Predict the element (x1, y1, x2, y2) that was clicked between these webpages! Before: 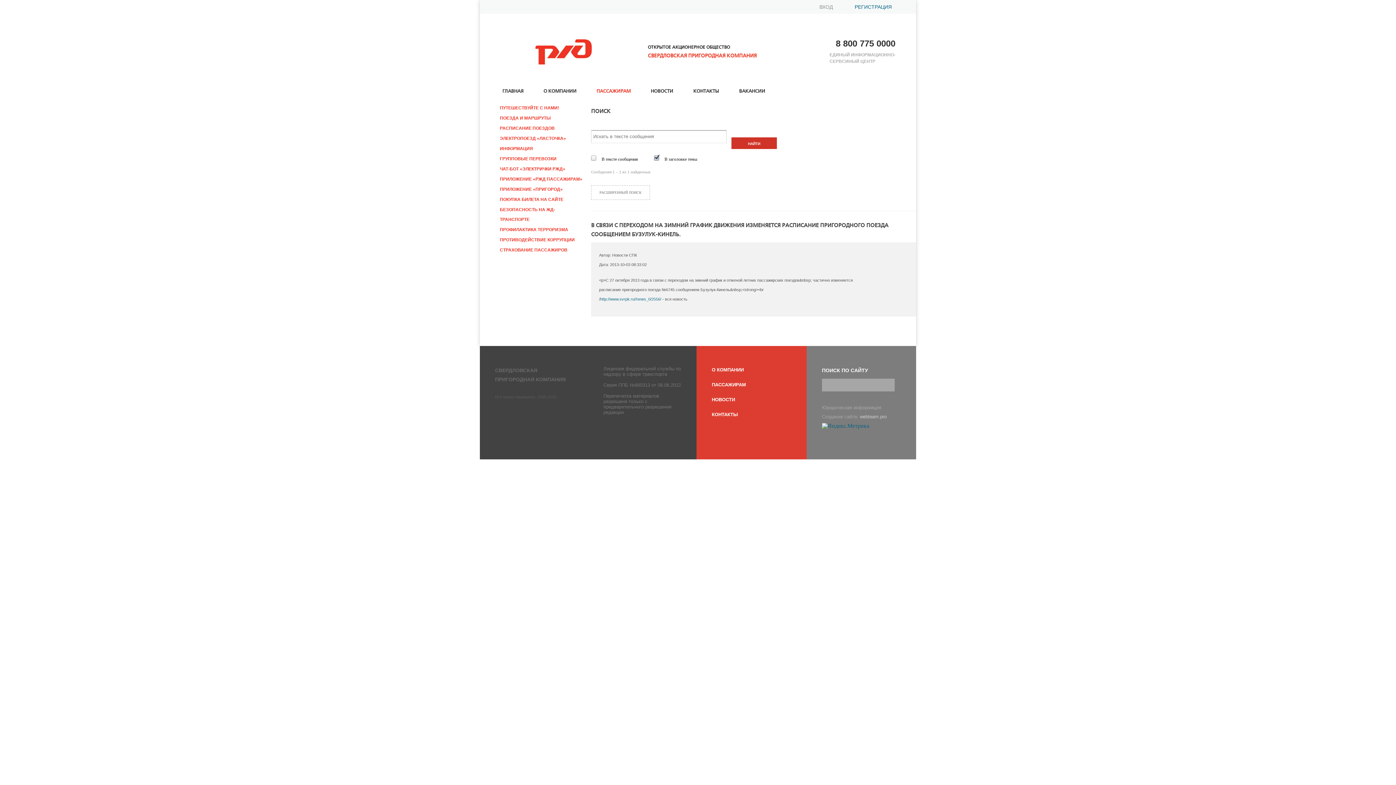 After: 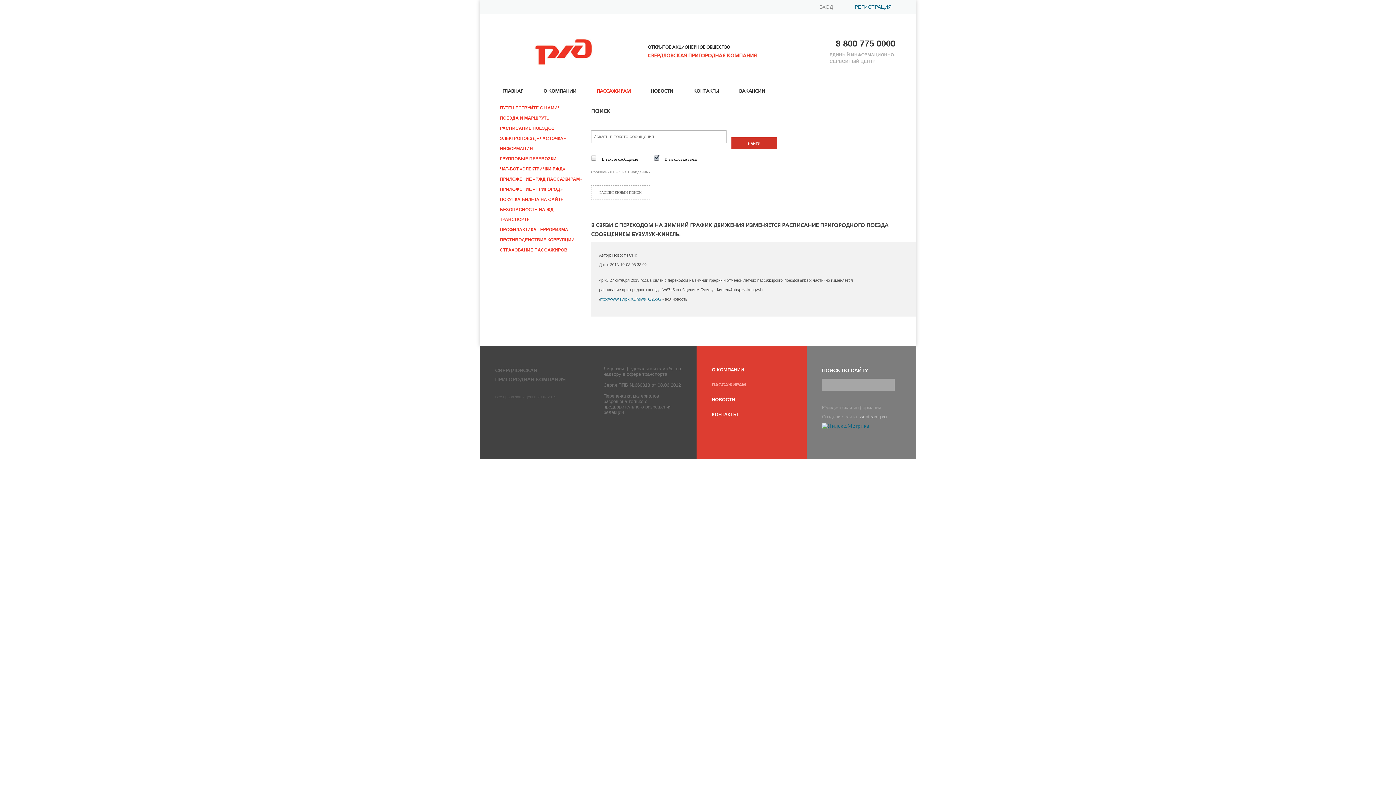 Action: bbox: (712, 382, 746, 387) label: ПАССАЖИРАМ